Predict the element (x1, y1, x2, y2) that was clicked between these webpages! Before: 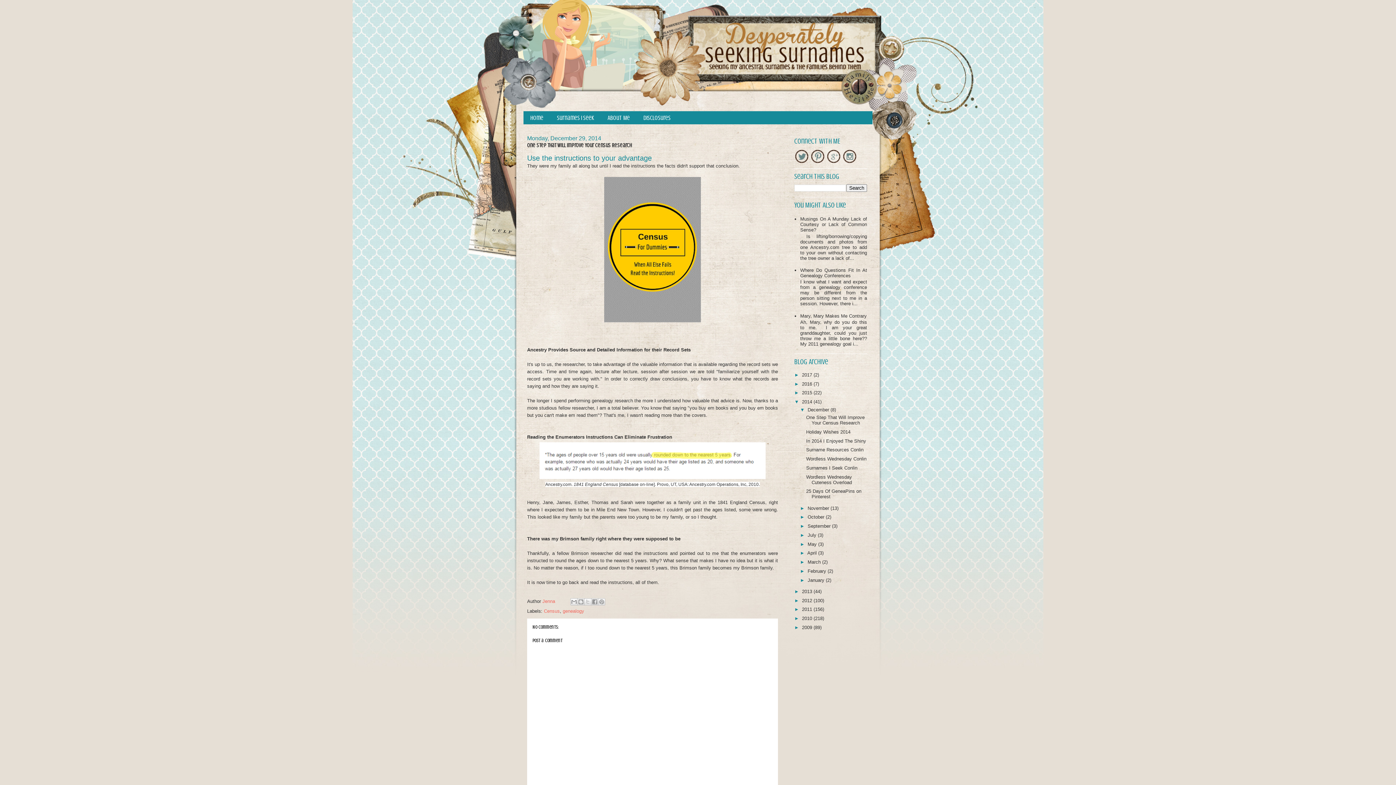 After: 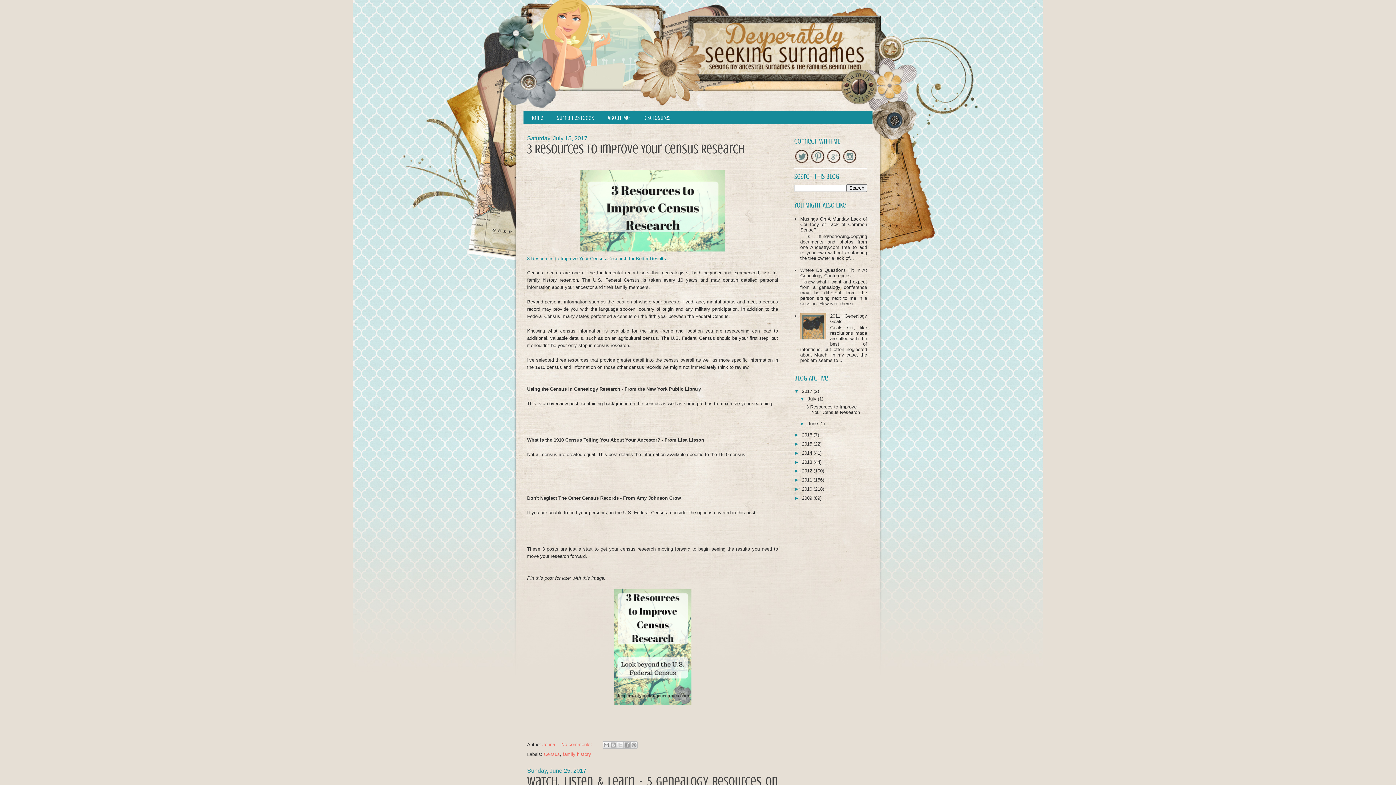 Action: bbox: (523, 111, 550, 124) label: Home